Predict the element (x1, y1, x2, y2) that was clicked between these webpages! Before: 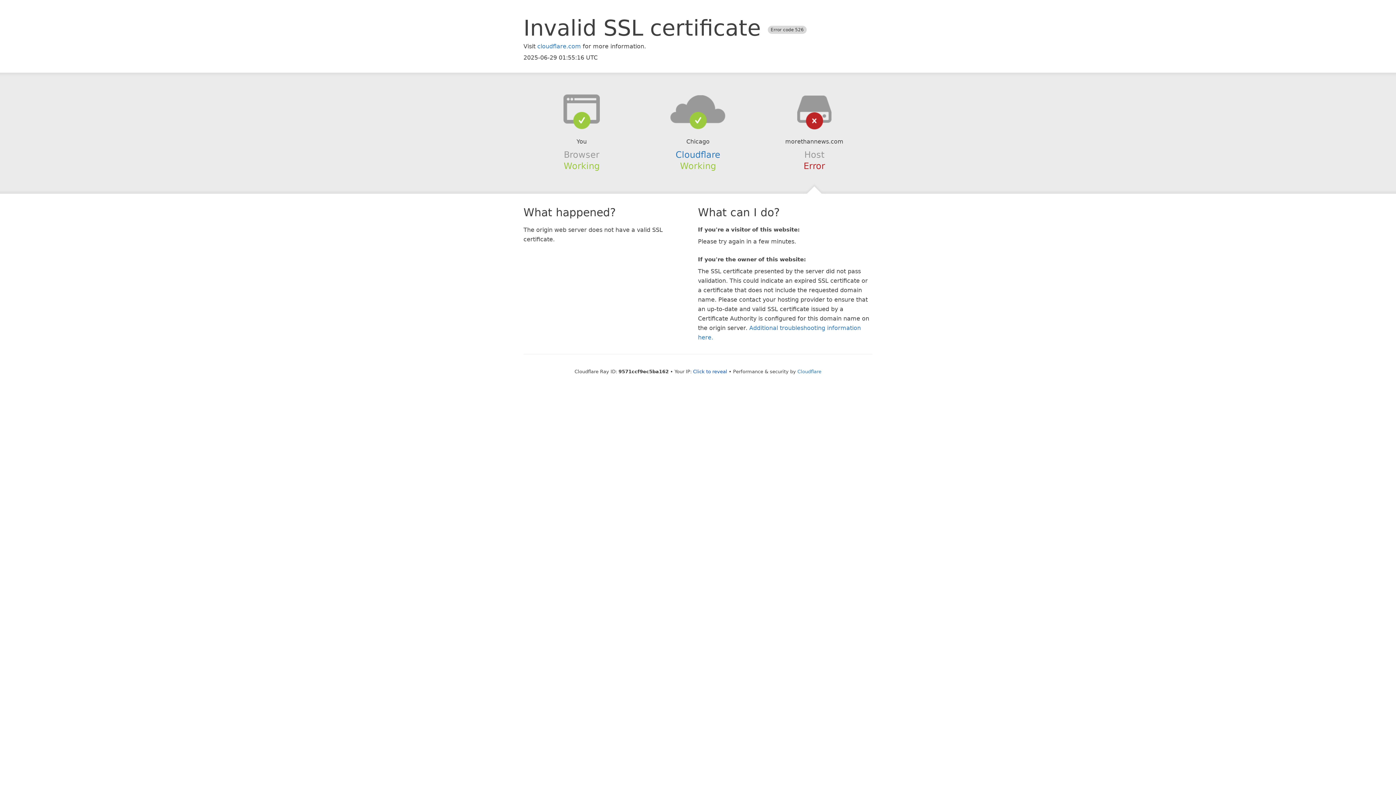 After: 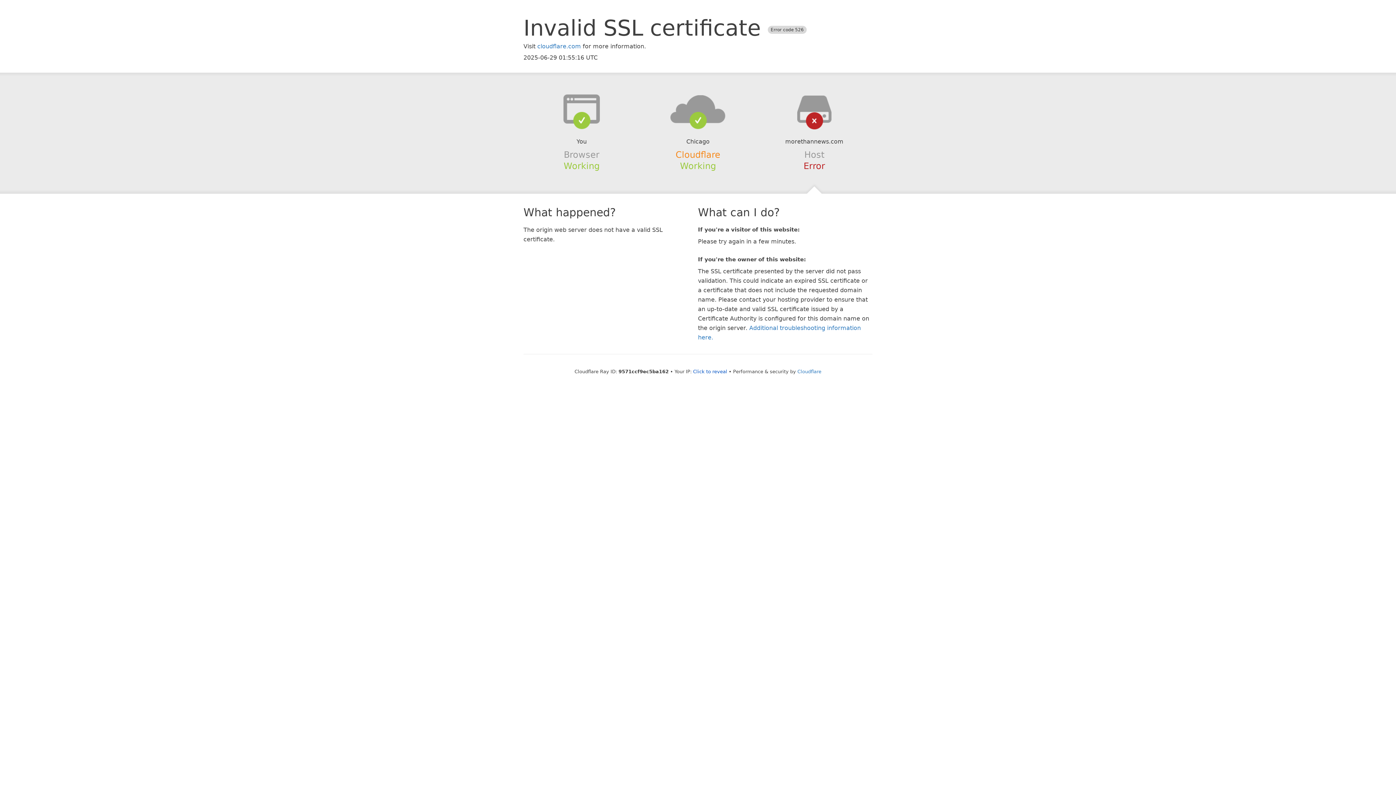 Action: label: Cloudflare bbox: (675, 149, 720, 159)